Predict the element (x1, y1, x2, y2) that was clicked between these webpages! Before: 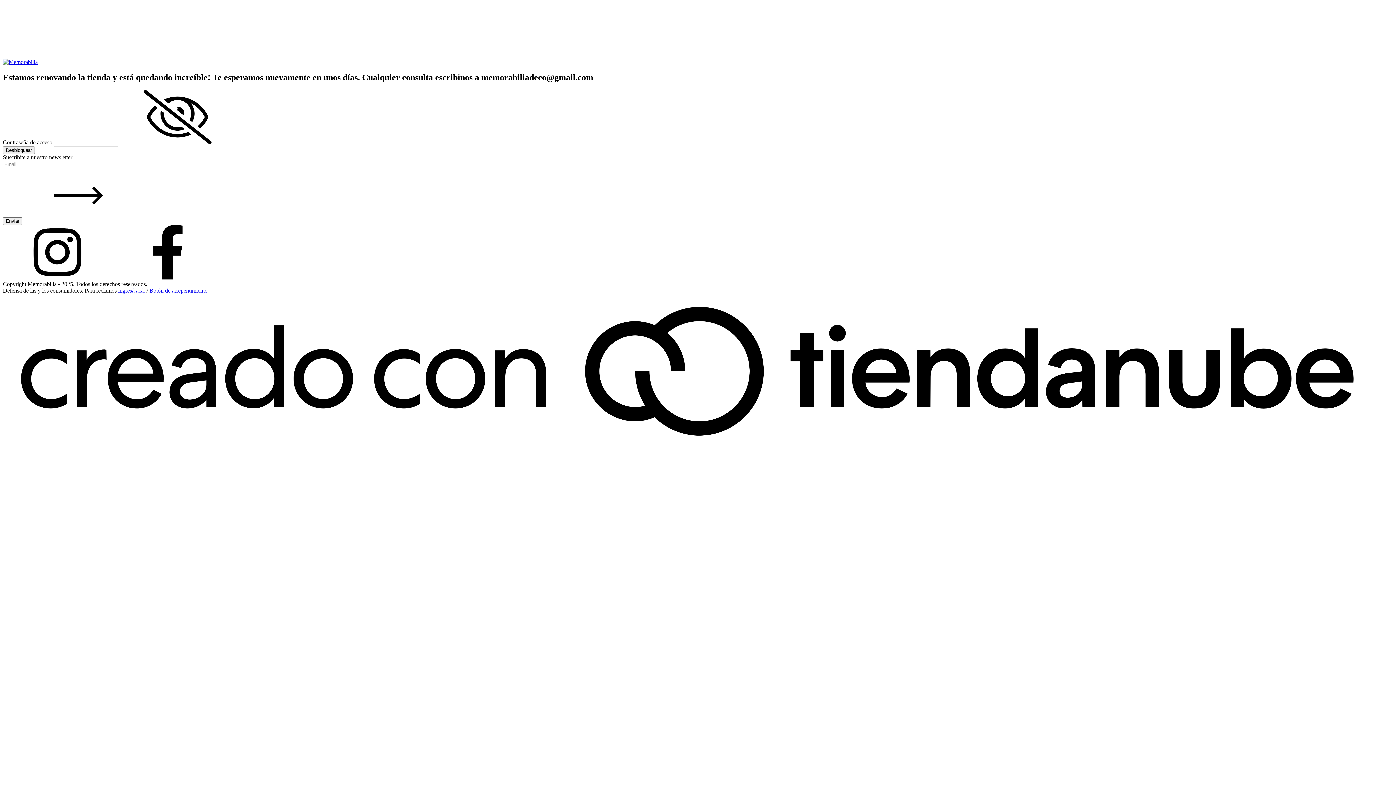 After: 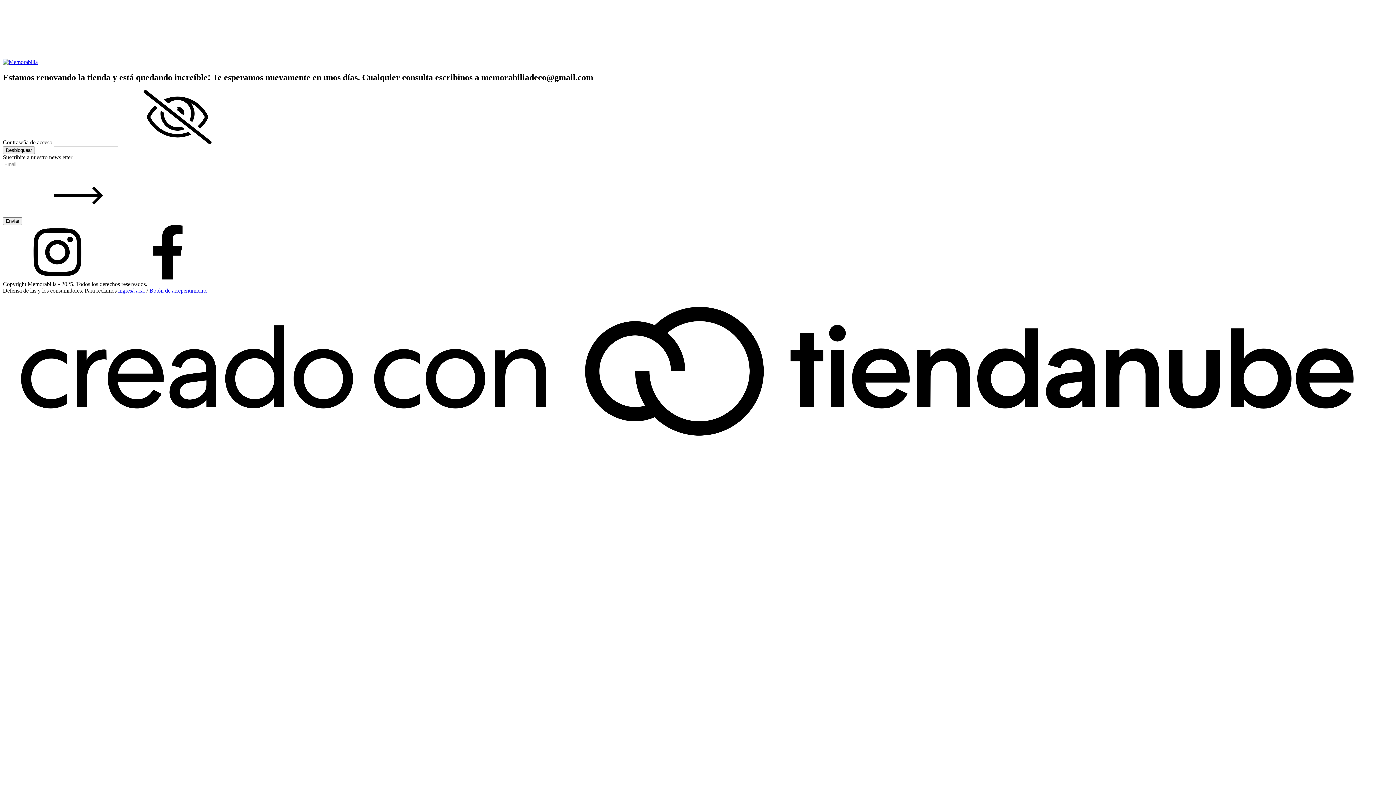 Action: label: Botón de arrepentimiento bbox: (149, 287, 207, 293)